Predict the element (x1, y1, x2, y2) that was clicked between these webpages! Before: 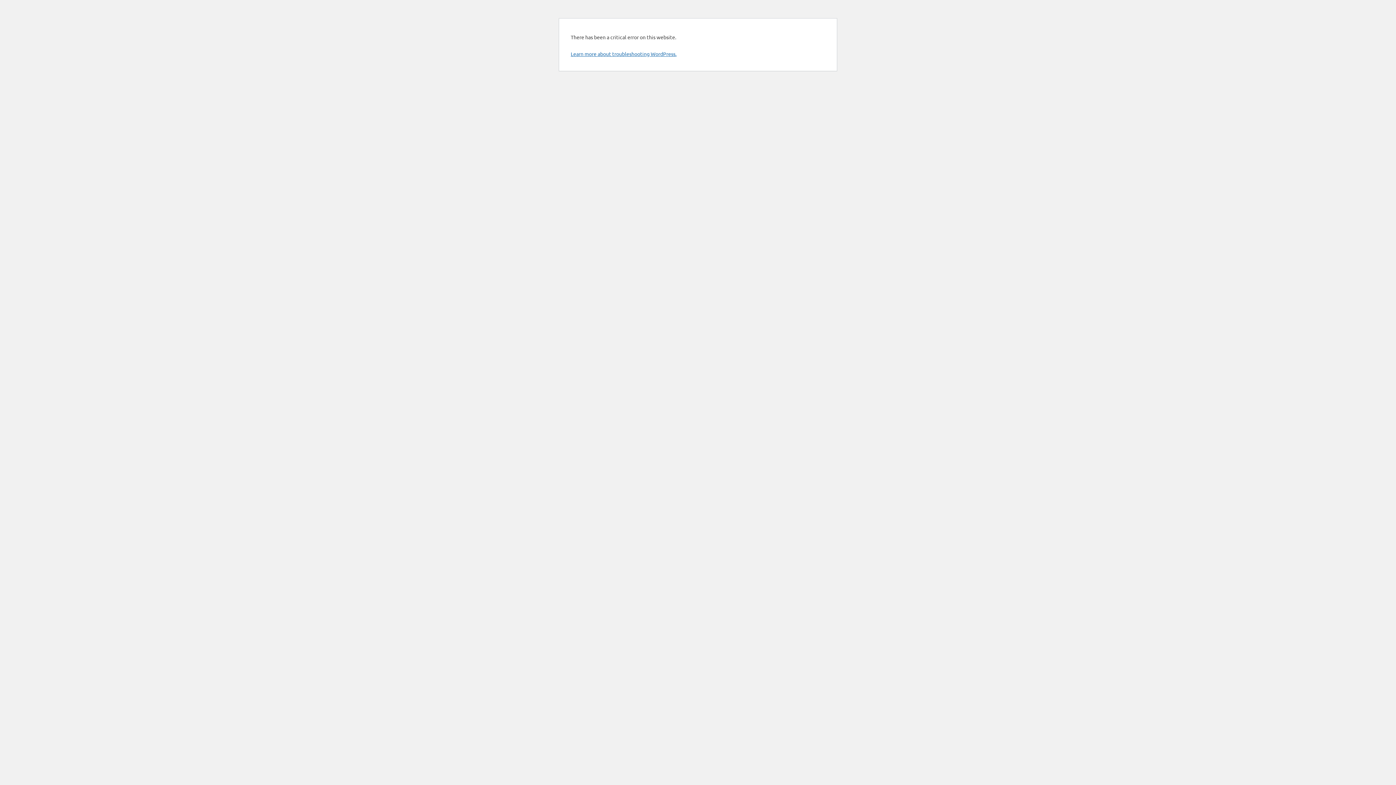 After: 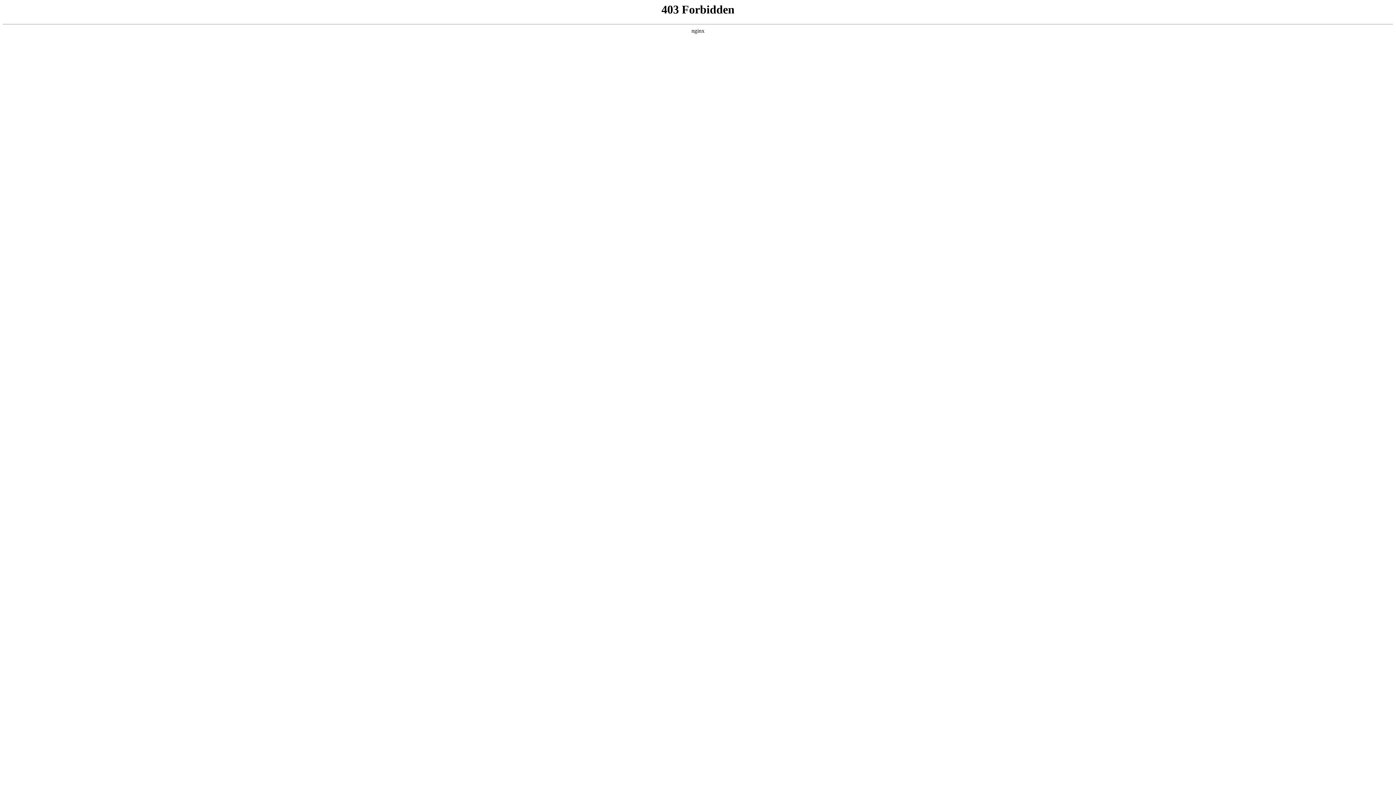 Action: label: Learn more about troubleshooting WordPress. bbox: (570, 50, 676, 57)